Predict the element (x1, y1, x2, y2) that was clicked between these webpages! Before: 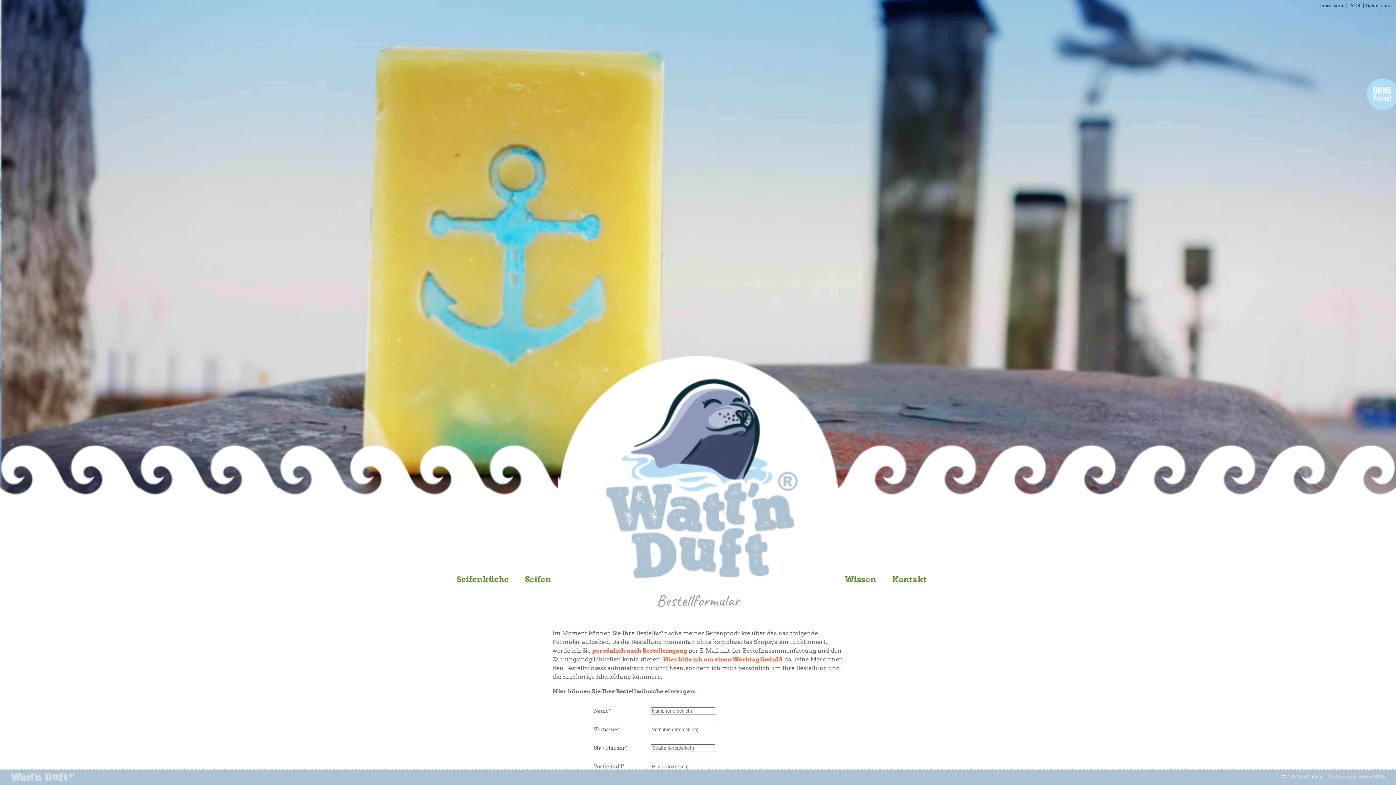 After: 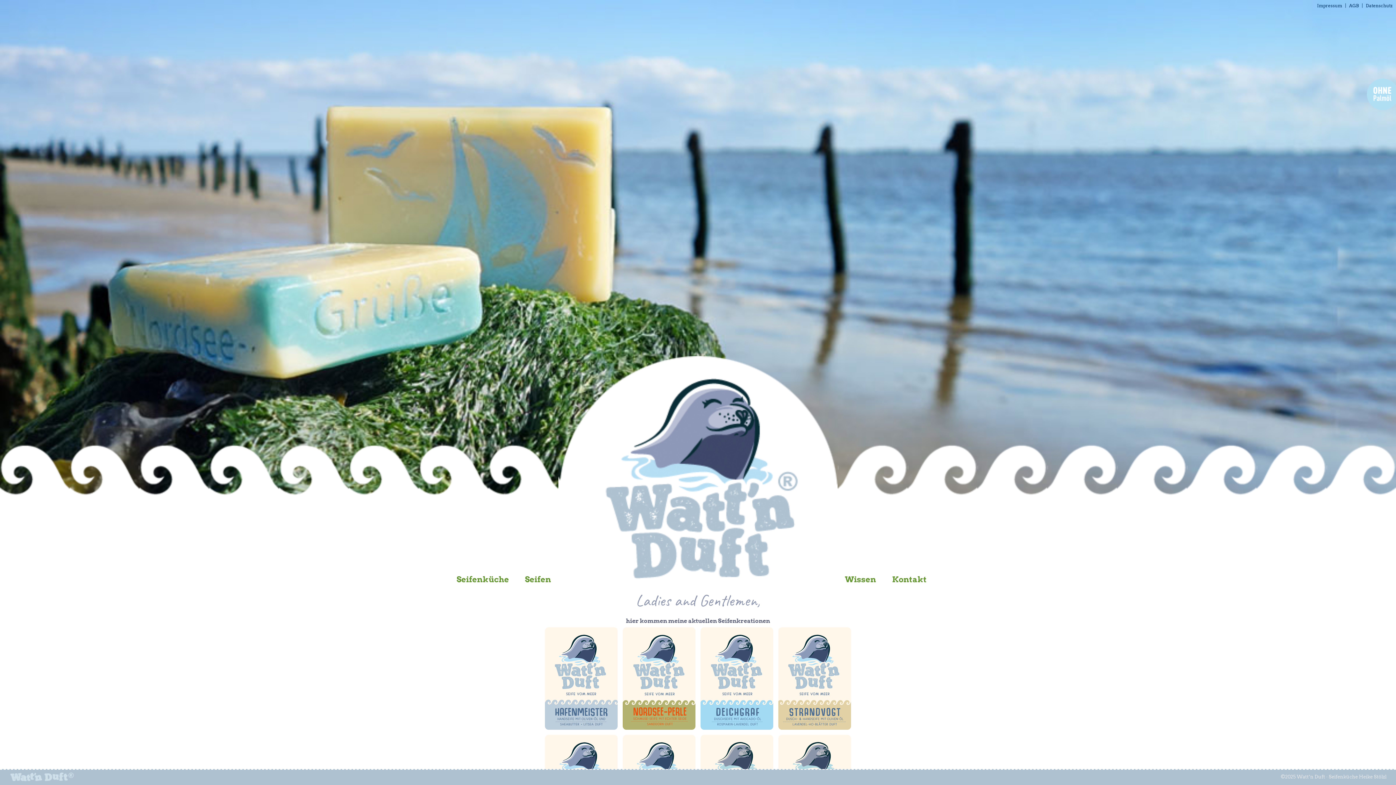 Action: label: Seifen bbox: (525, 574, 551, 584)